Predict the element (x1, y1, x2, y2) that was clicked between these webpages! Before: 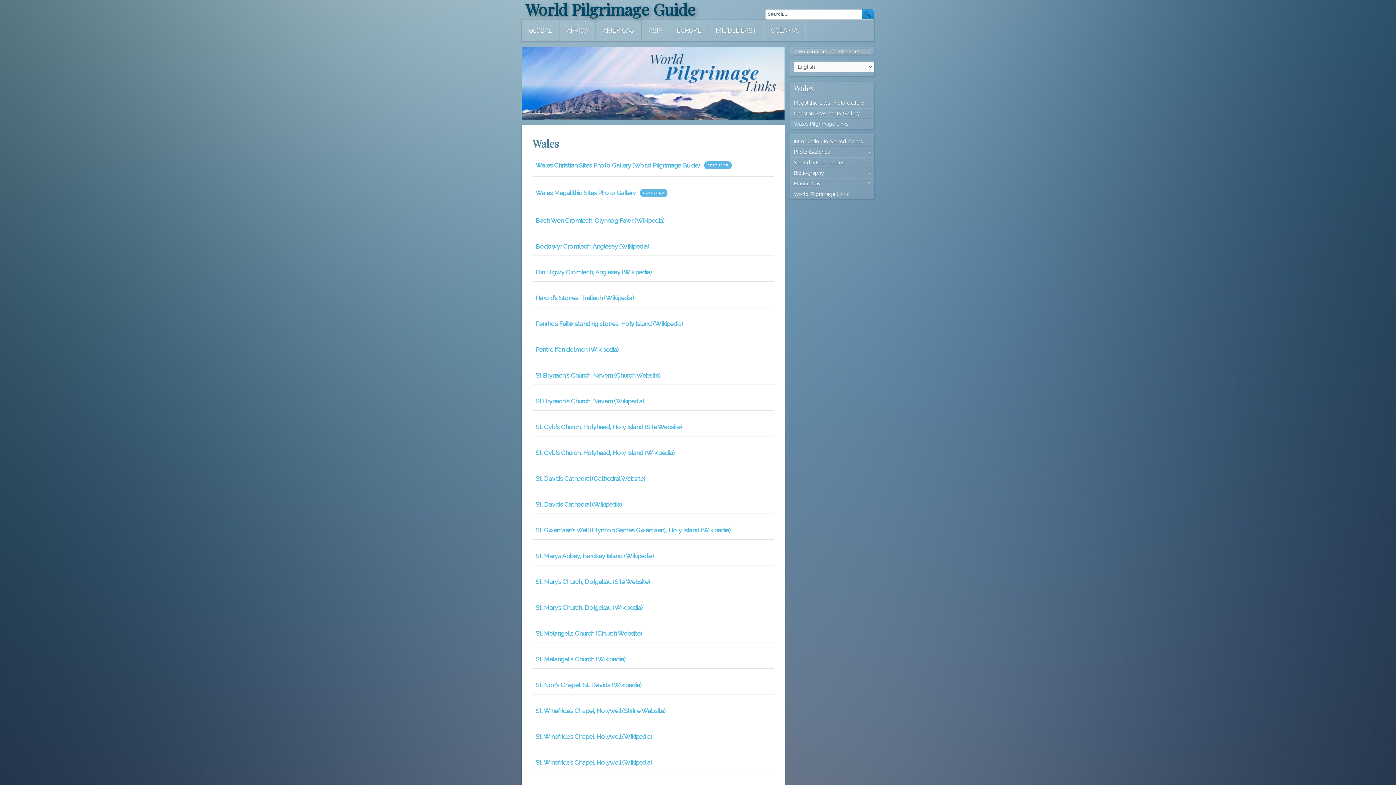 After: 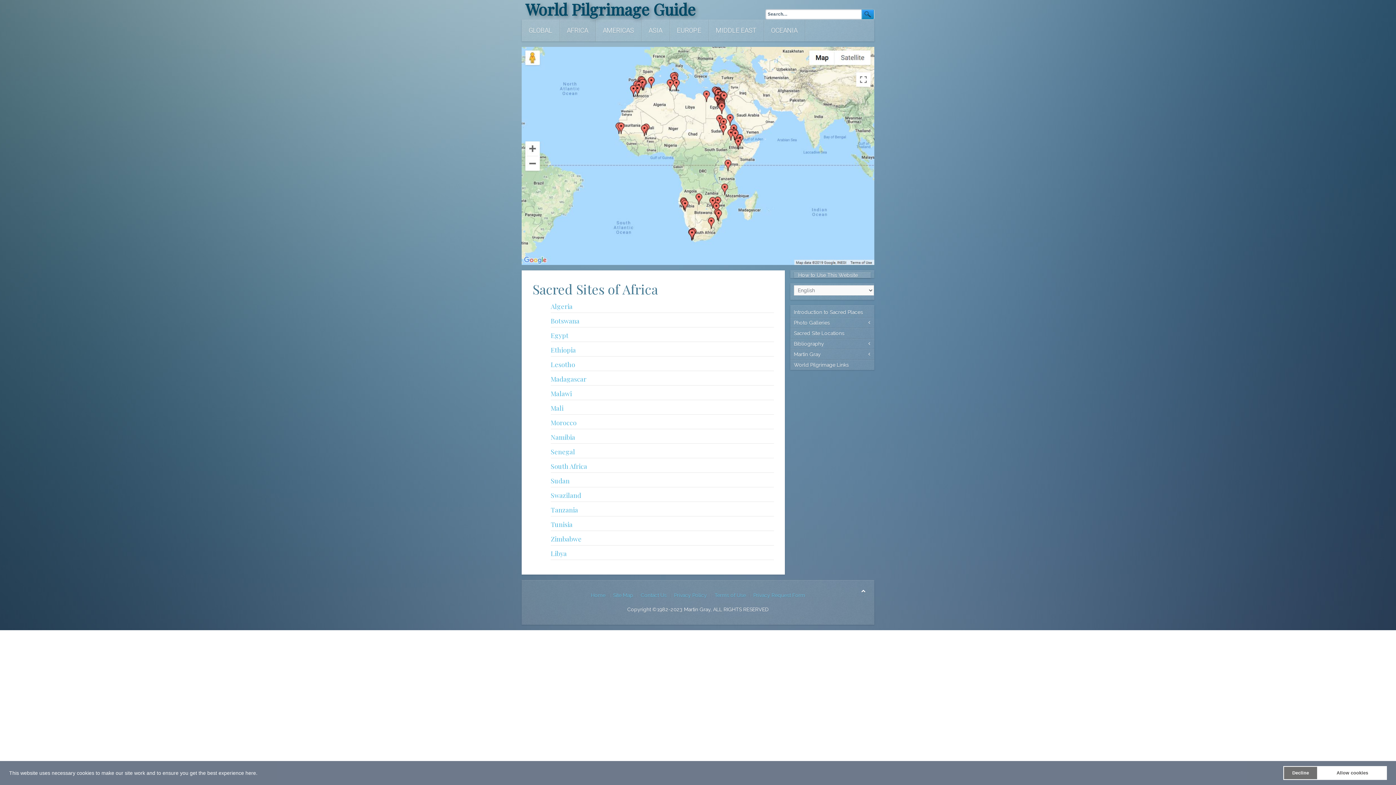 Action: bbox: (560, 19, 596, 41) label: AFRICA